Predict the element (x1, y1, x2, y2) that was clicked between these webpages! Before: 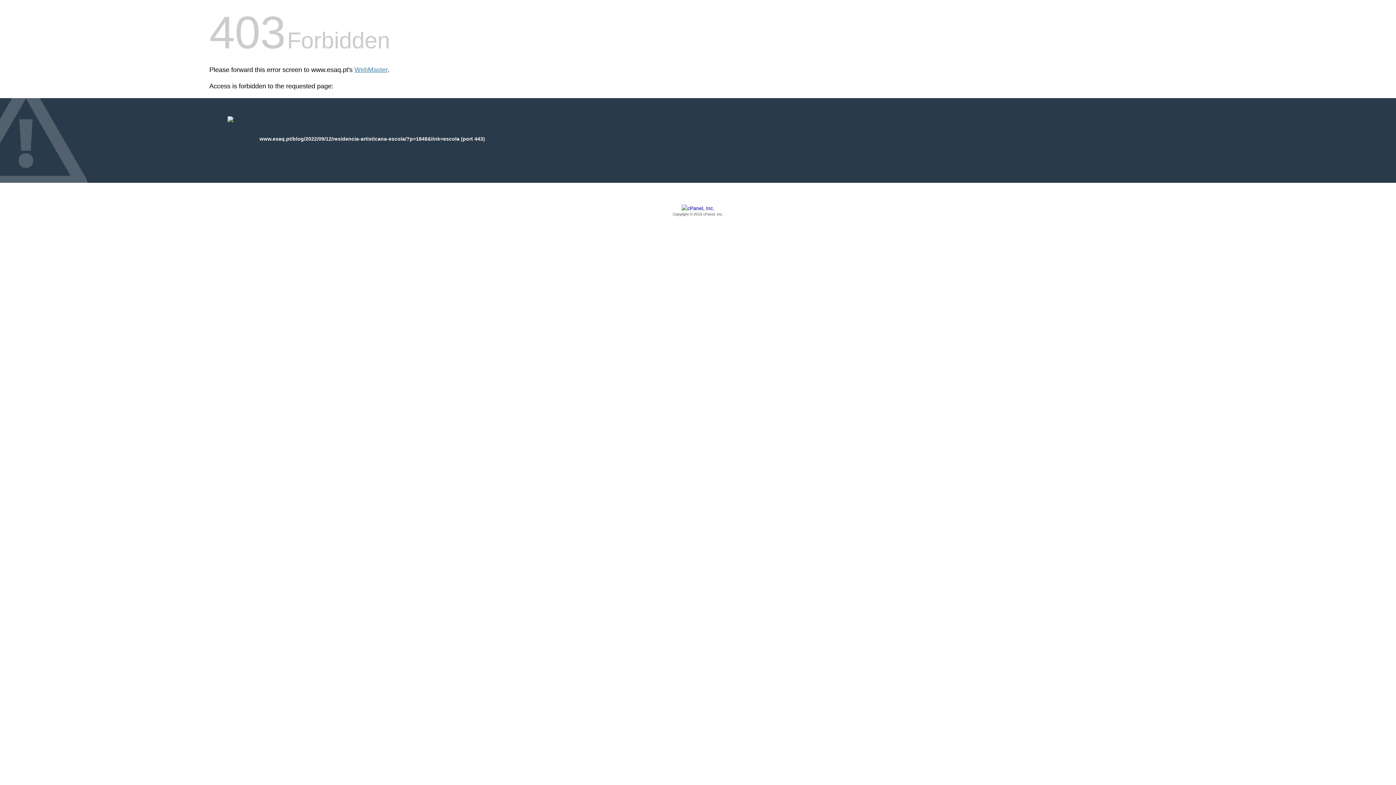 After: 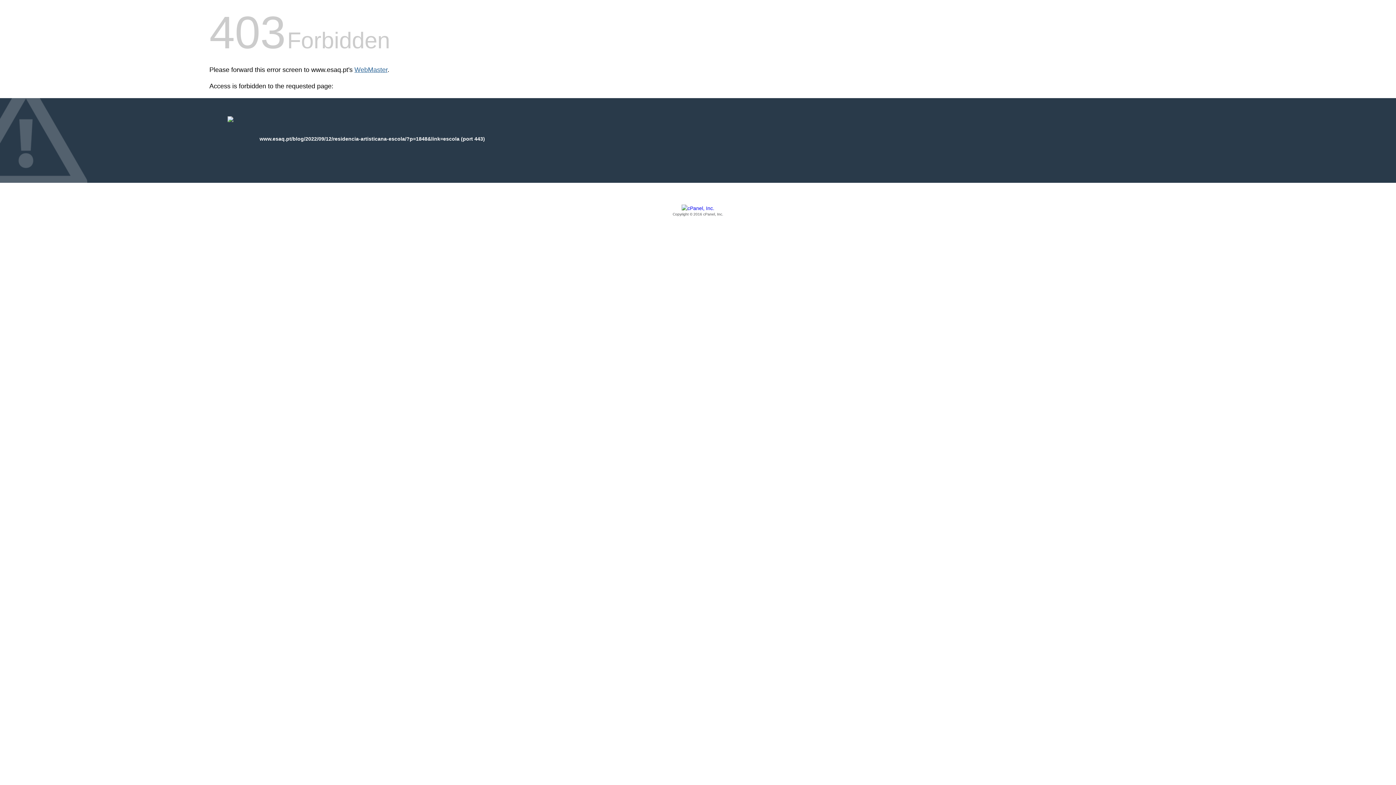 Action: bbox: (354, 66, 387, 73) label: WebMaster